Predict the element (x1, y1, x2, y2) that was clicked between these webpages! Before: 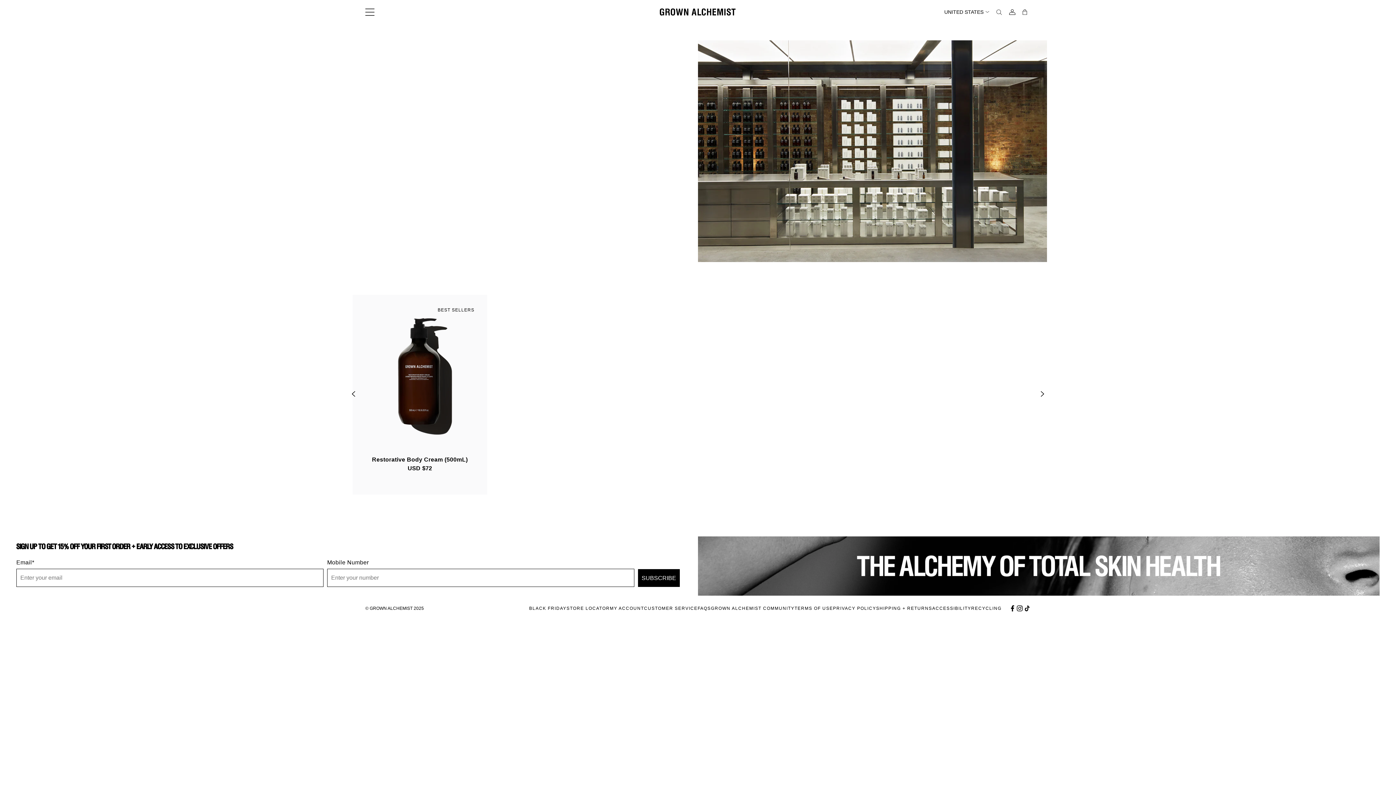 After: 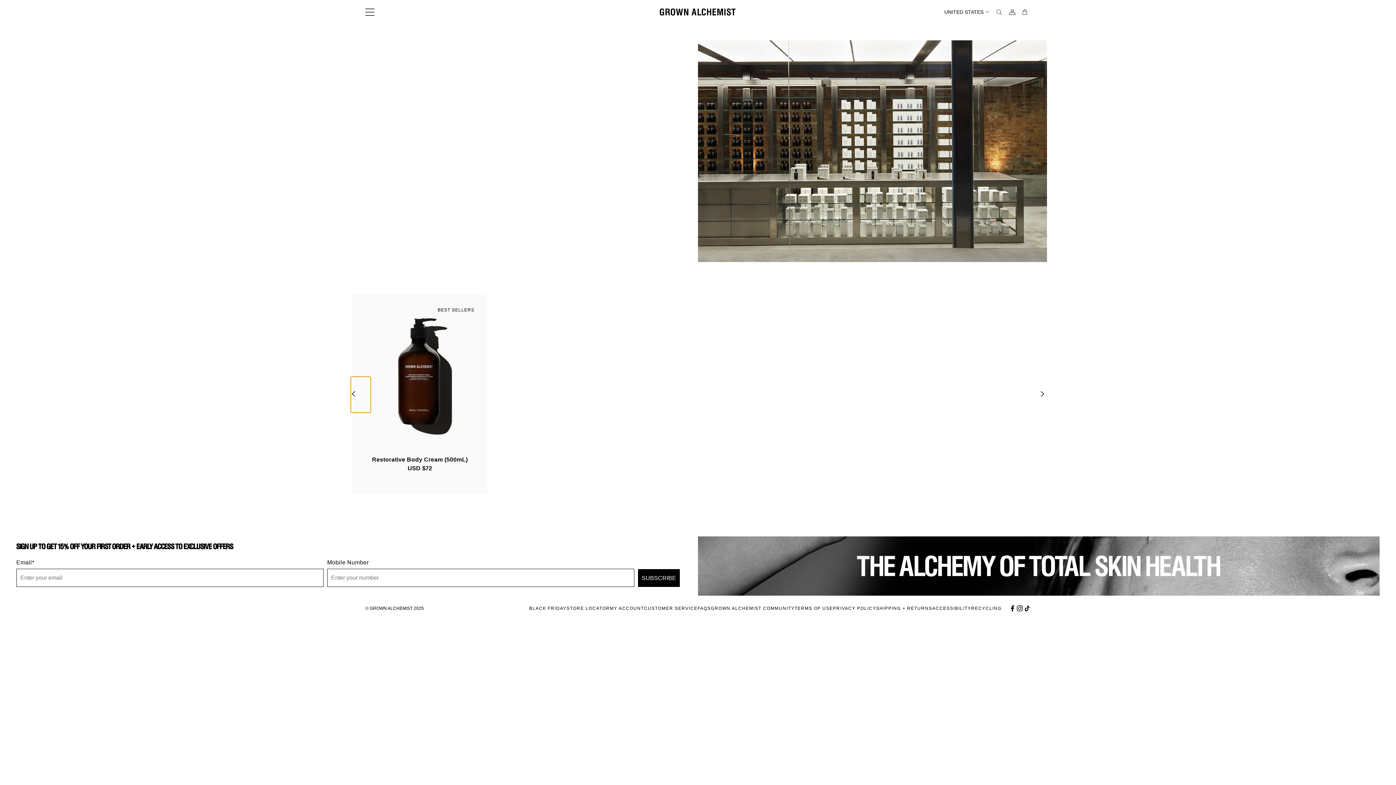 Action: bbox: (350, 376, 370, 412)